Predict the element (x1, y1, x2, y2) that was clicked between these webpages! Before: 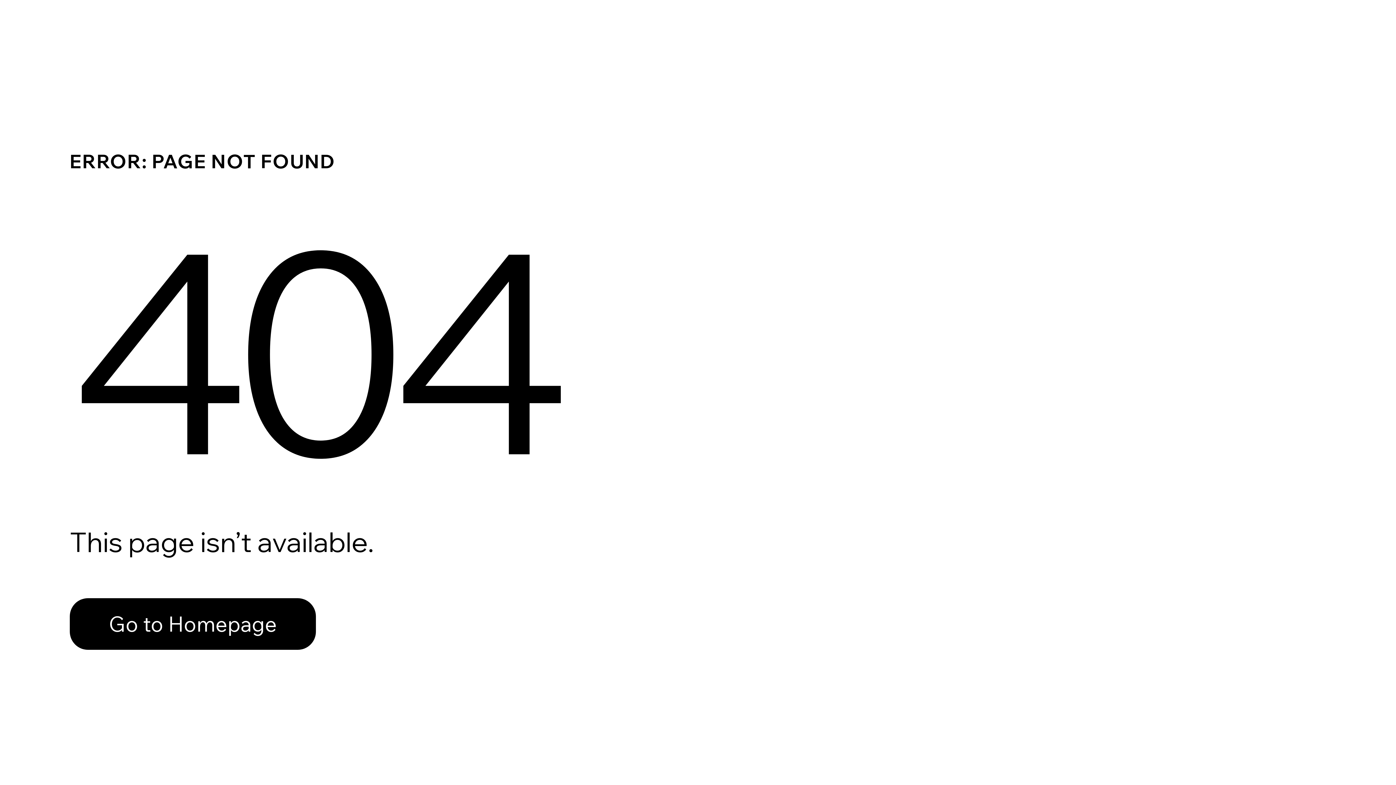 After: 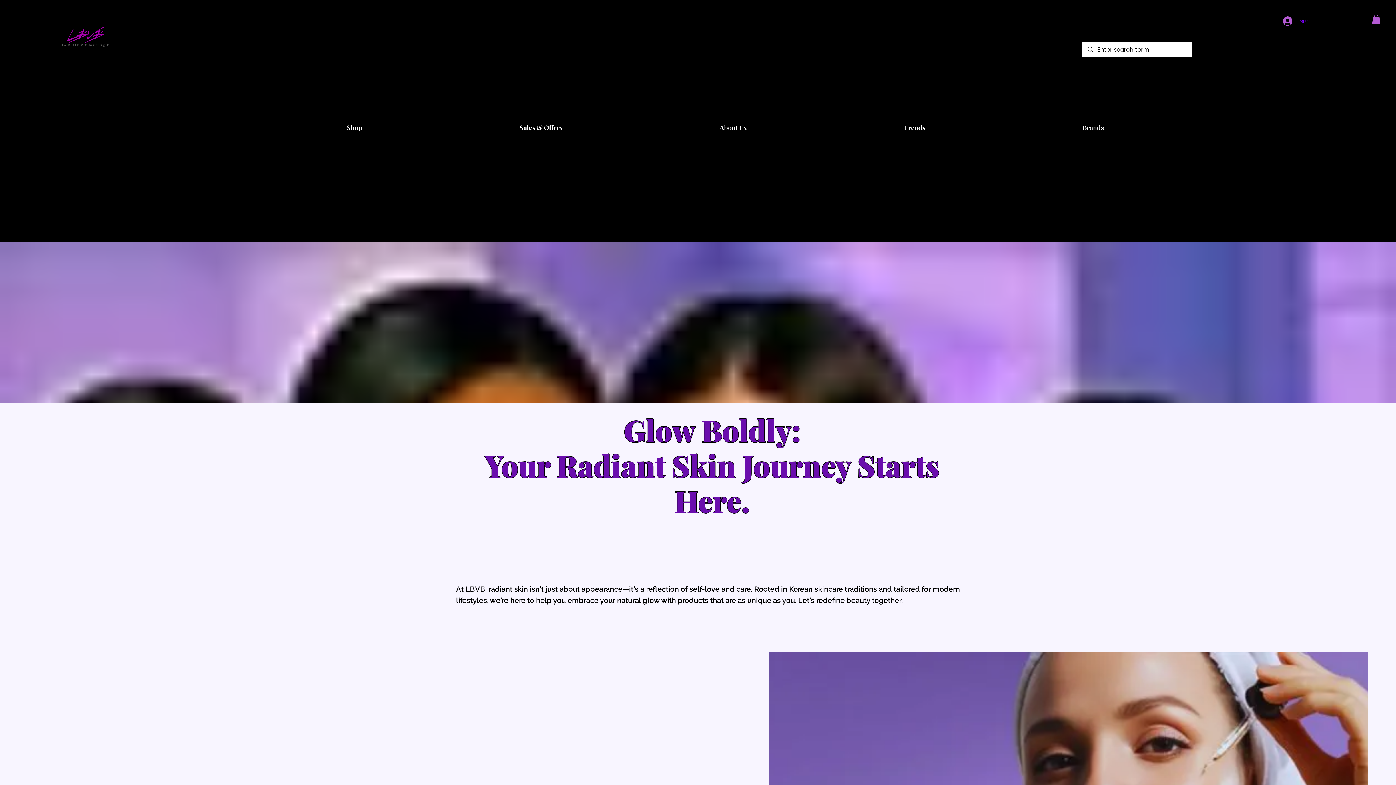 Action: bbox: (69, 598, 316, 650) label: Go to Homepage